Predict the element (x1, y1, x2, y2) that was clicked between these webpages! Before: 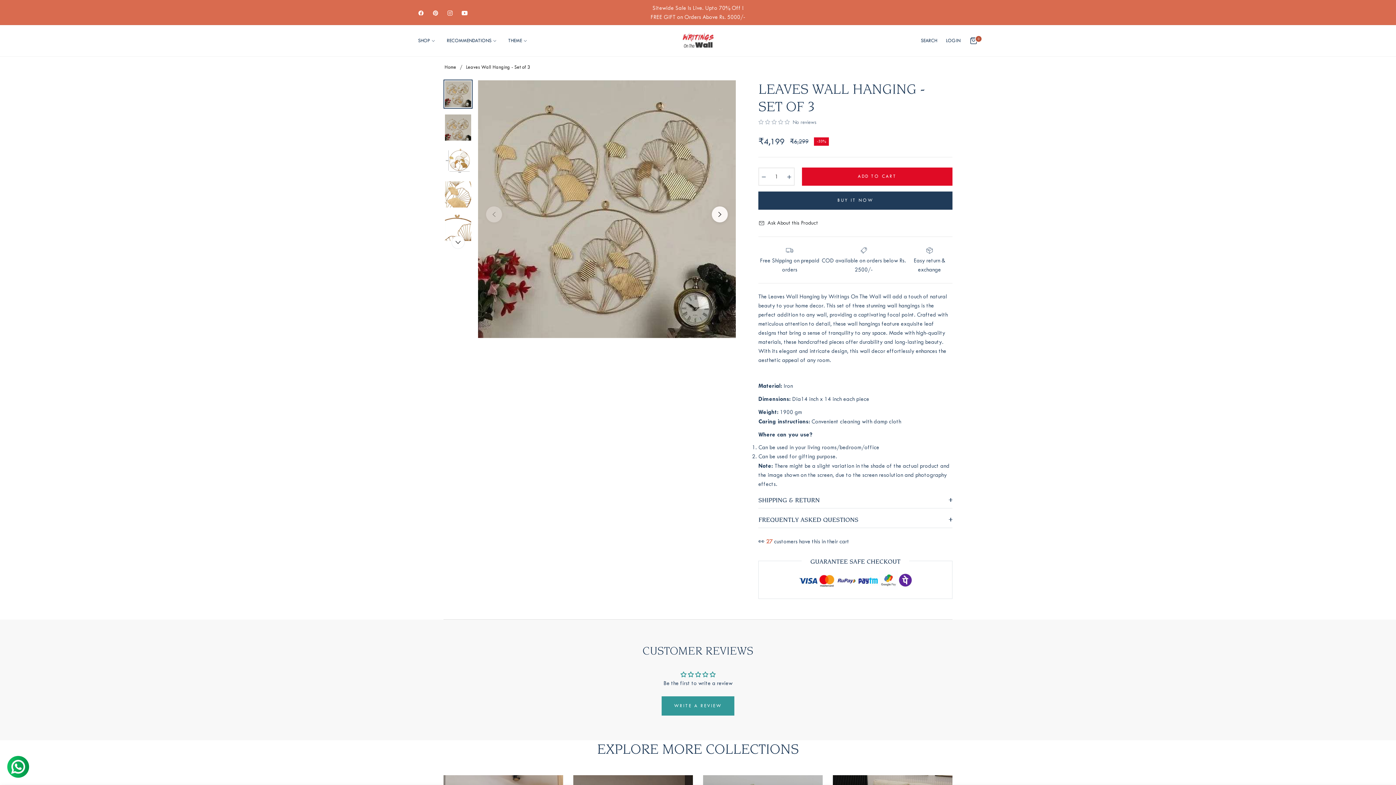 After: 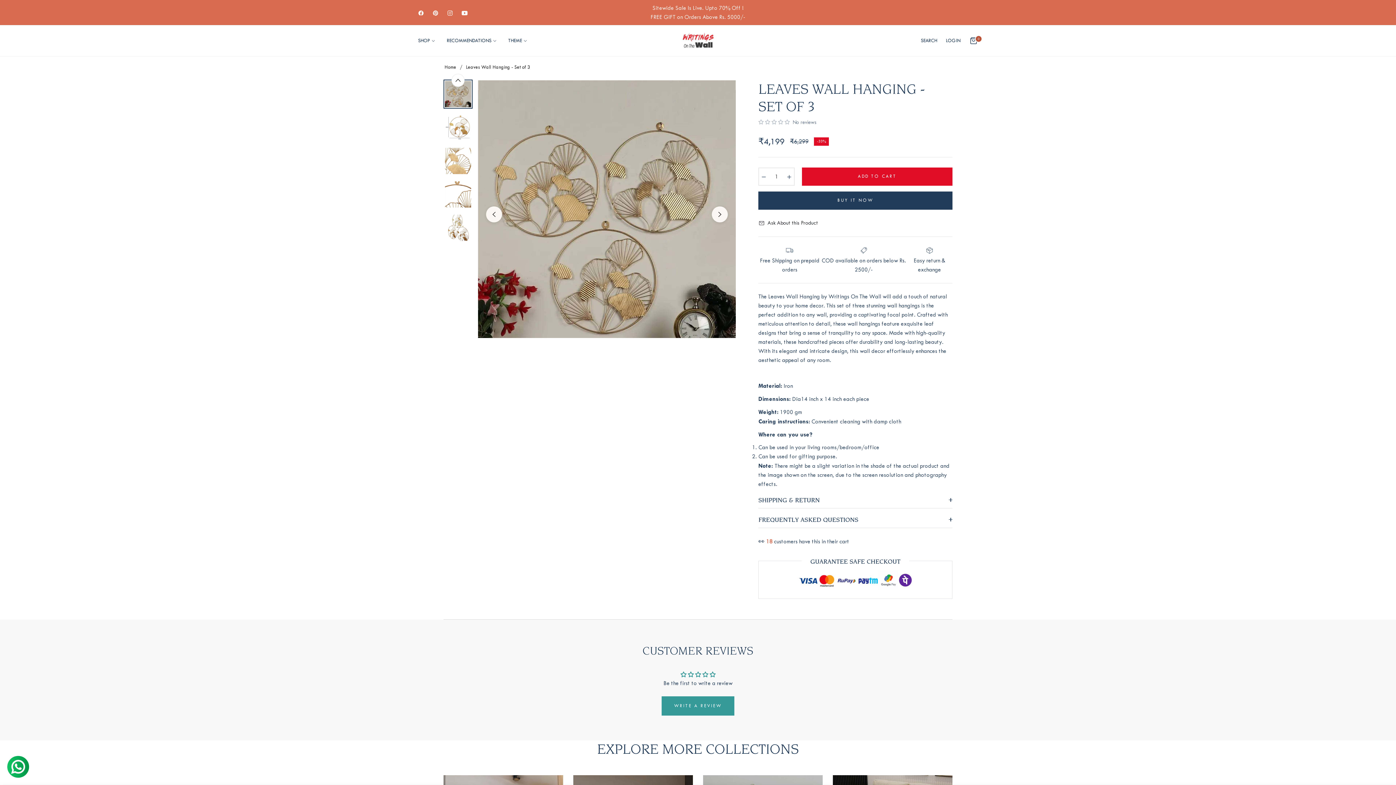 Action: bbox: (444, 113, 472, 141)